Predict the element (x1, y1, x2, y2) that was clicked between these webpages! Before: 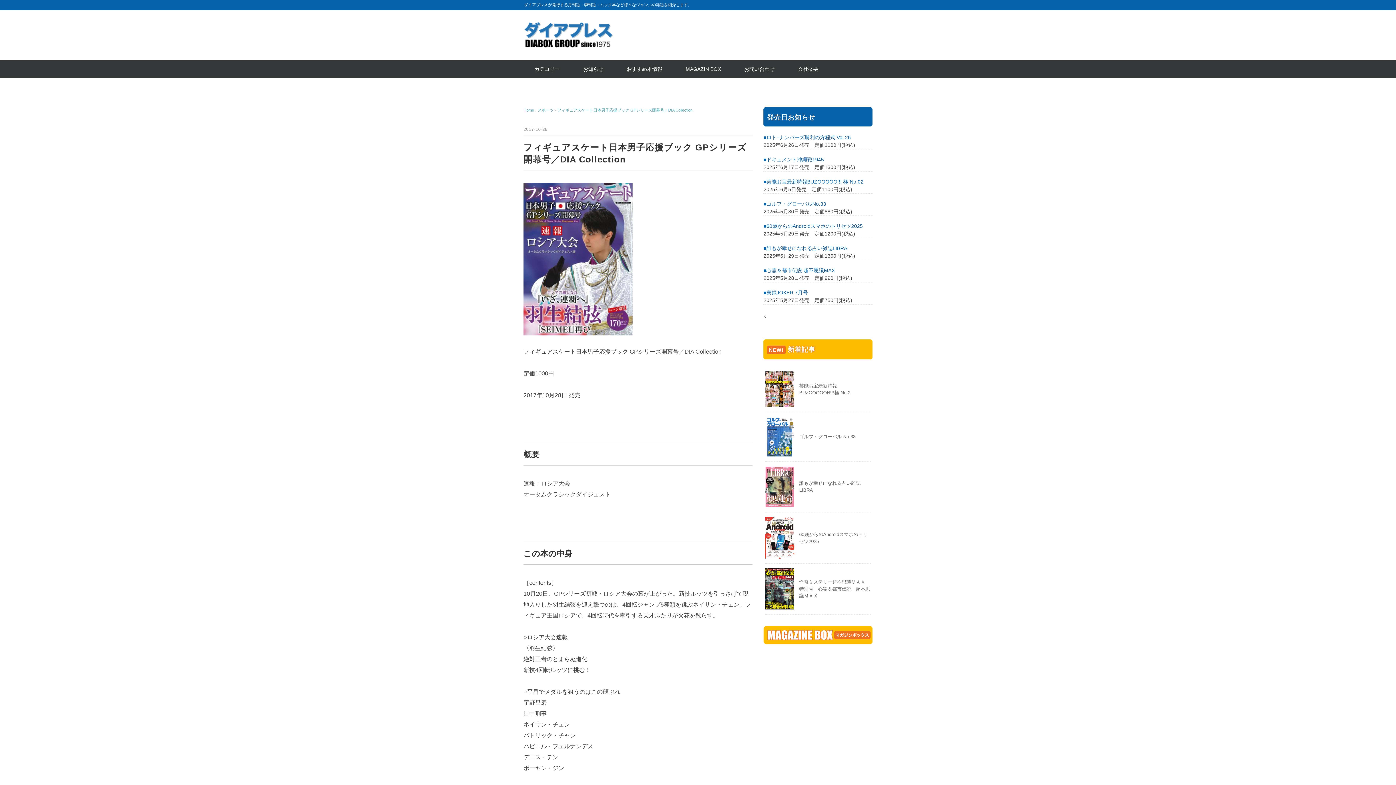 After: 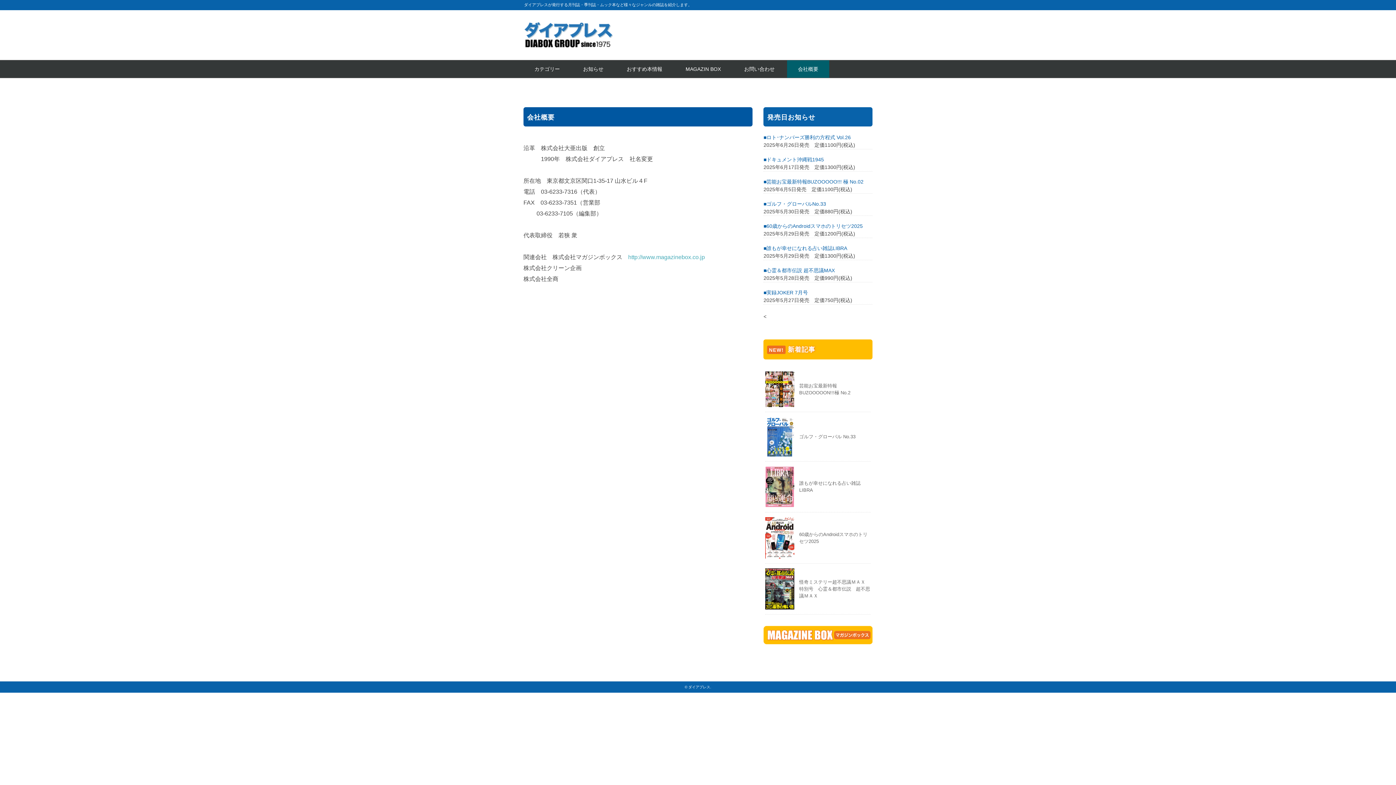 Action: label: 会社概要 bbox: (787, 60, 829, 77)